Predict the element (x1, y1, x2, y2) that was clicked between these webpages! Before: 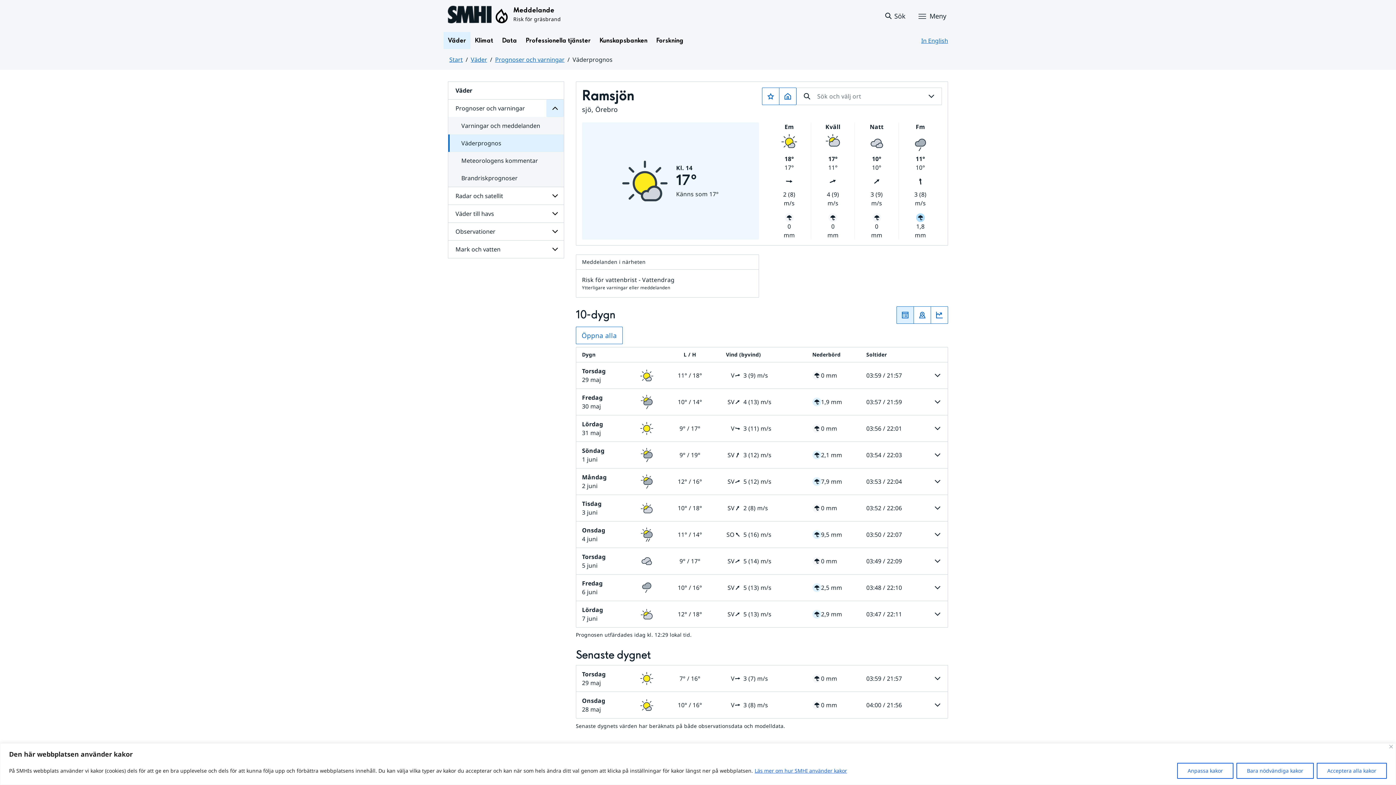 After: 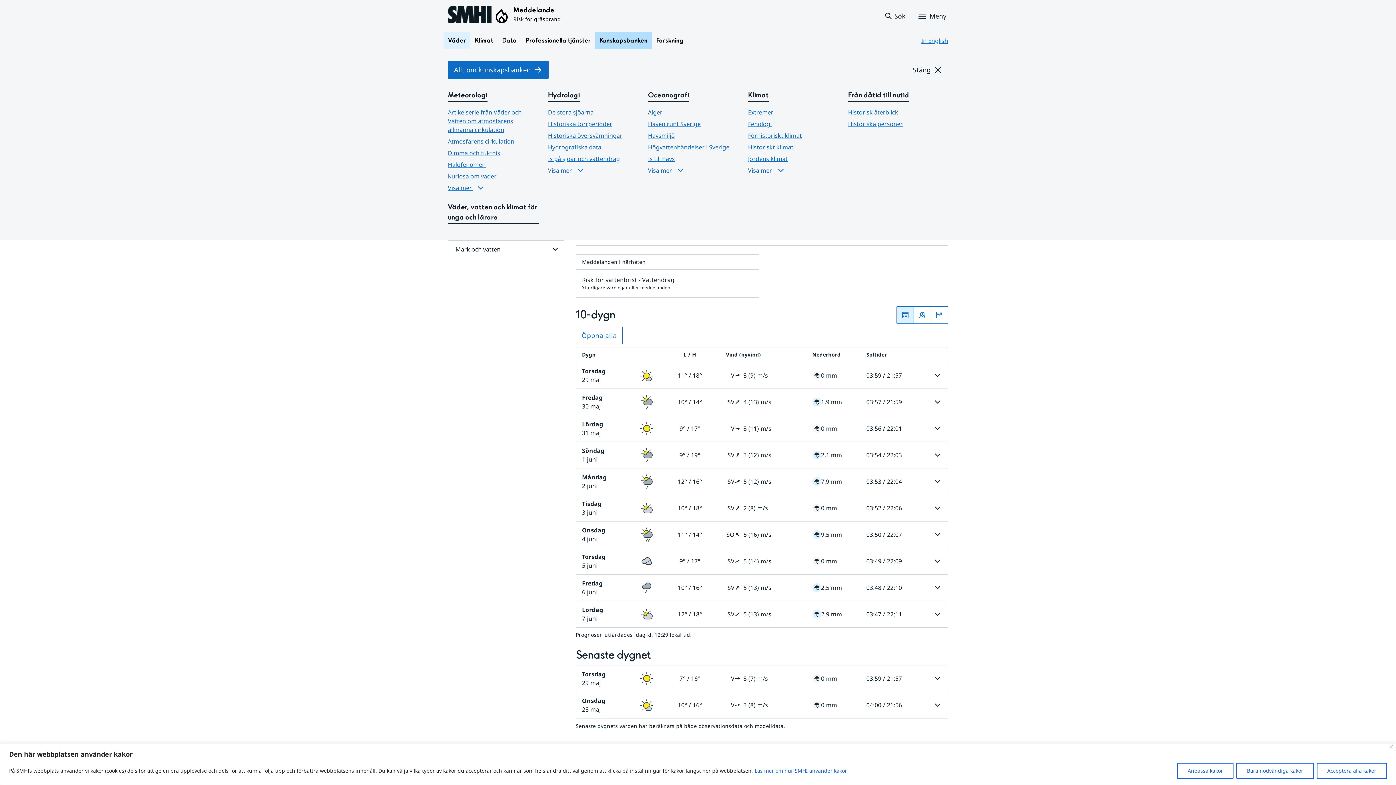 Action: bbox: (595, 32, 652, 49) label: Öppna menystruktur för  Kunskapsbanken